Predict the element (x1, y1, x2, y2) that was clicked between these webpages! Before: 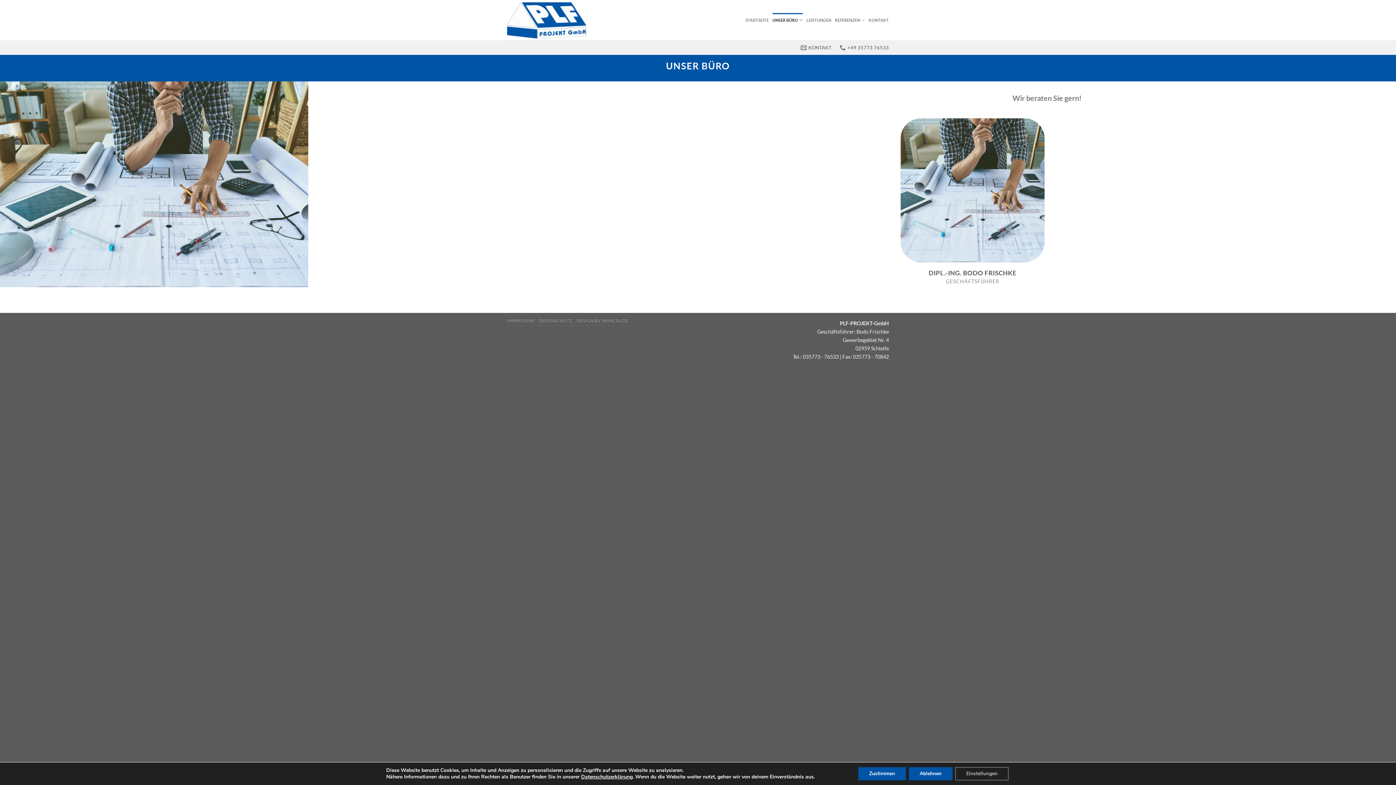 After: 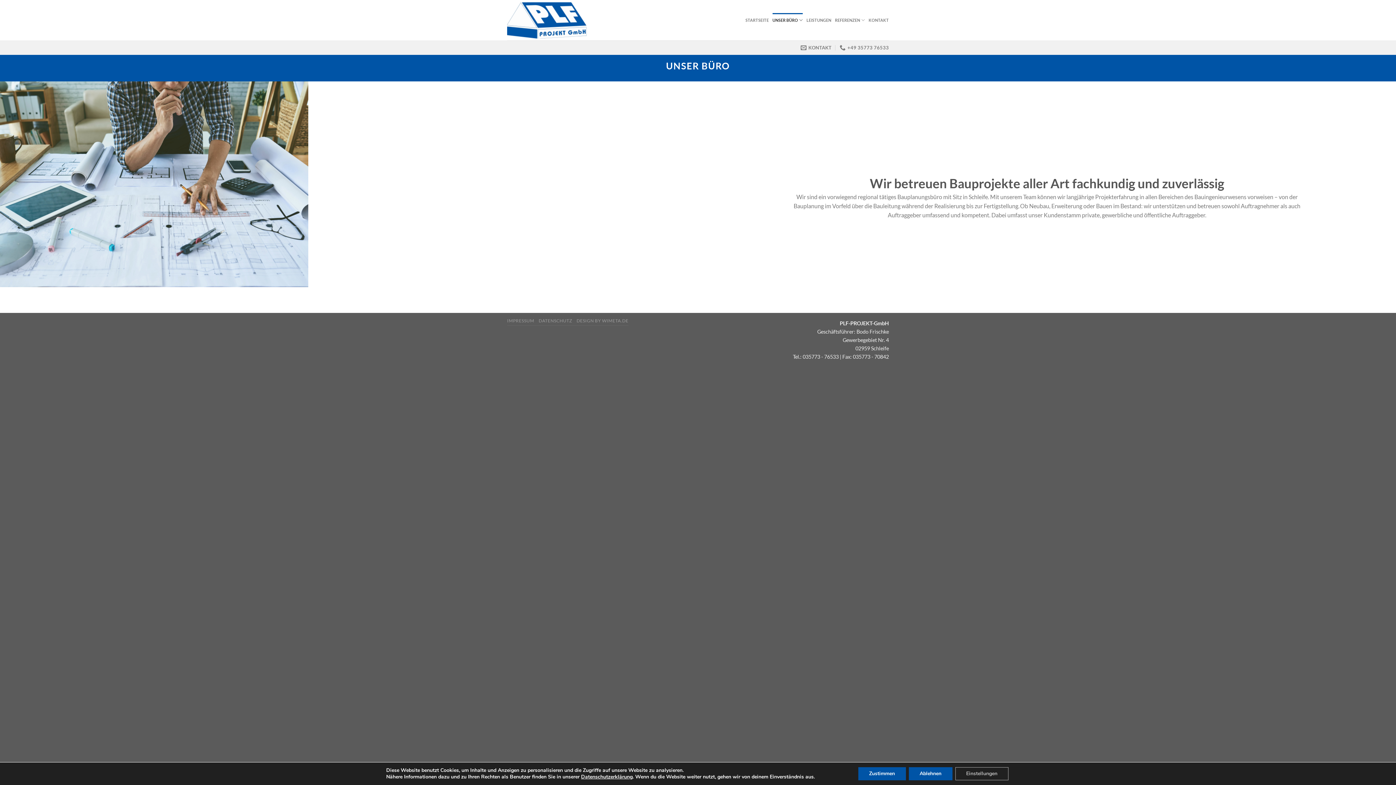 Action: label: UNSER BÜRO bbox: (772, 13, 803, 27)